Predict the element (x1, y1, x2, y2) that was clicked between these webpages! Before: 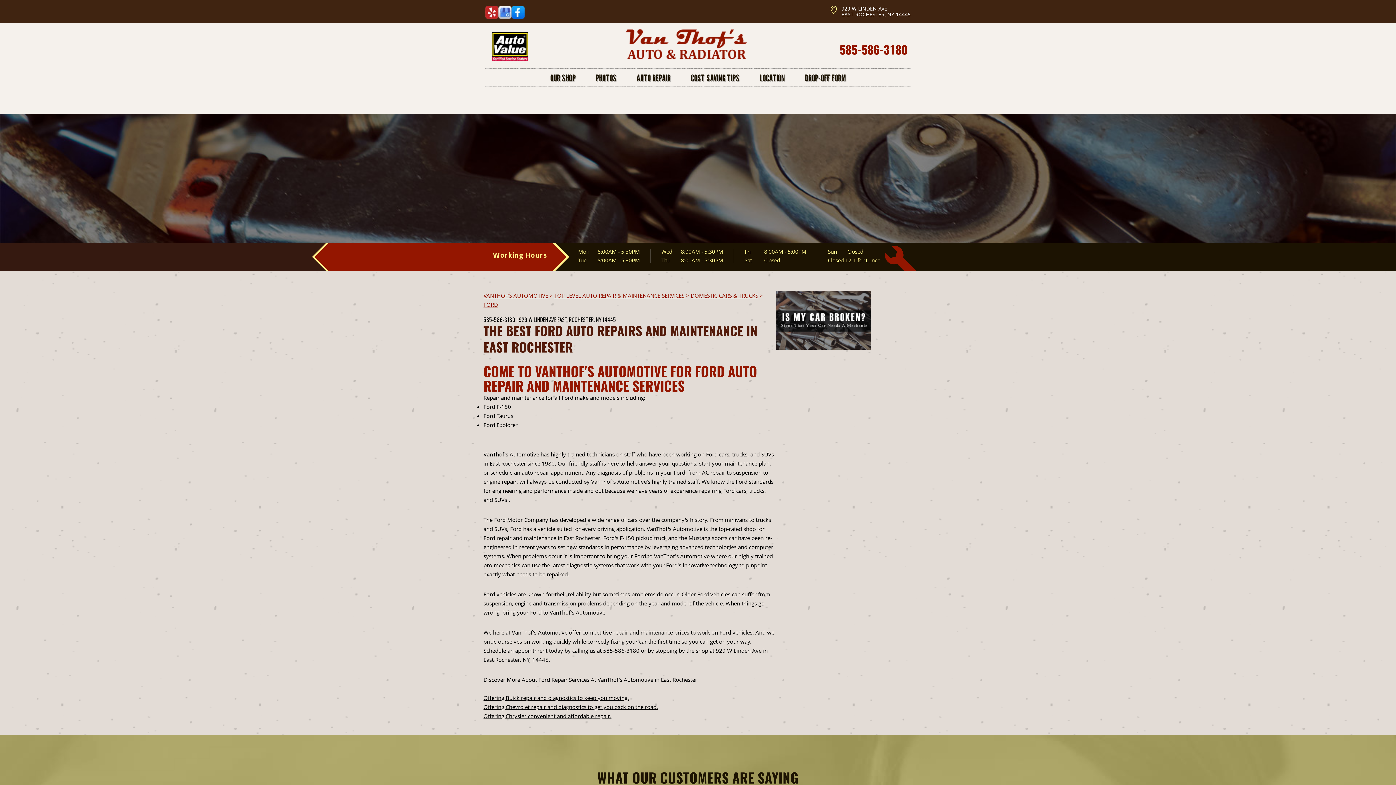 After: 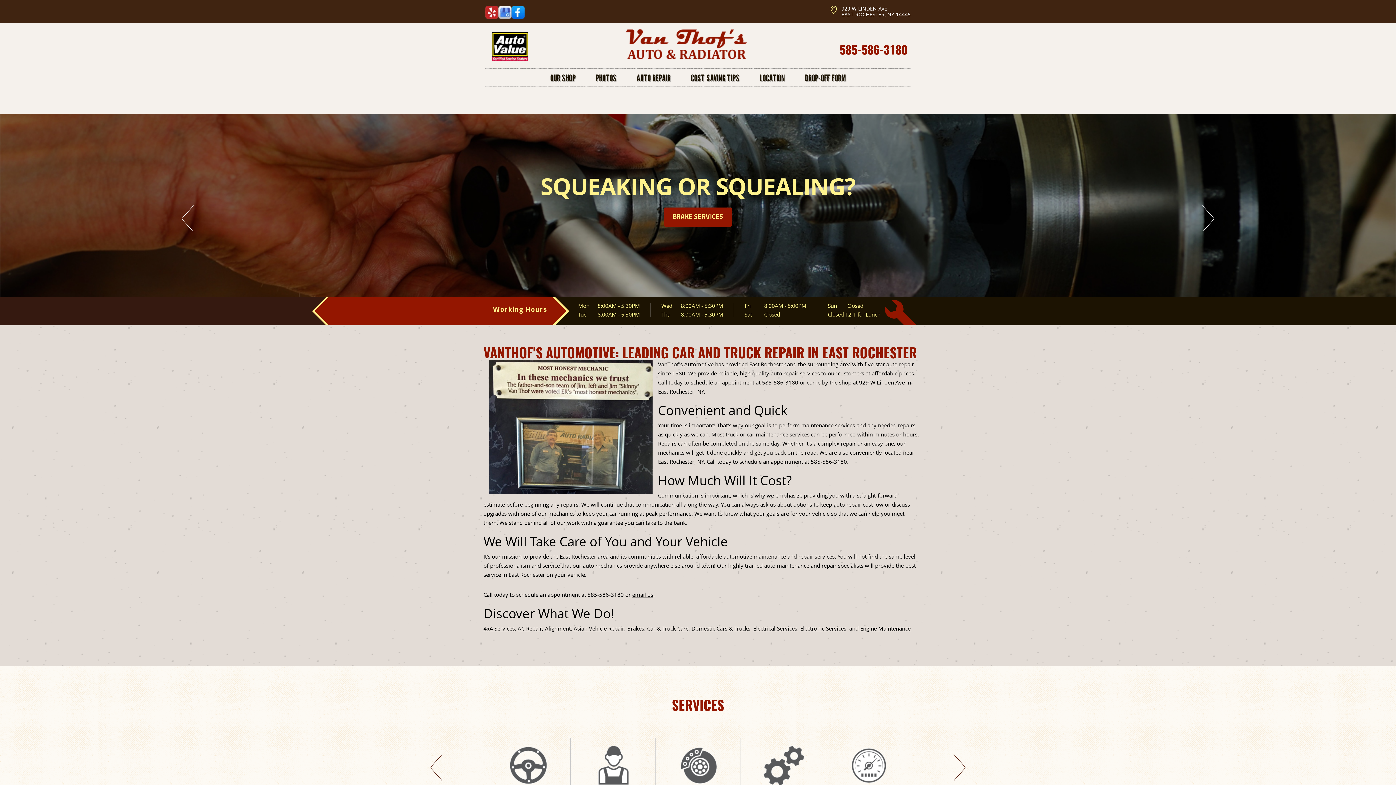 Action: bbox: (611, 27, 756, 63)